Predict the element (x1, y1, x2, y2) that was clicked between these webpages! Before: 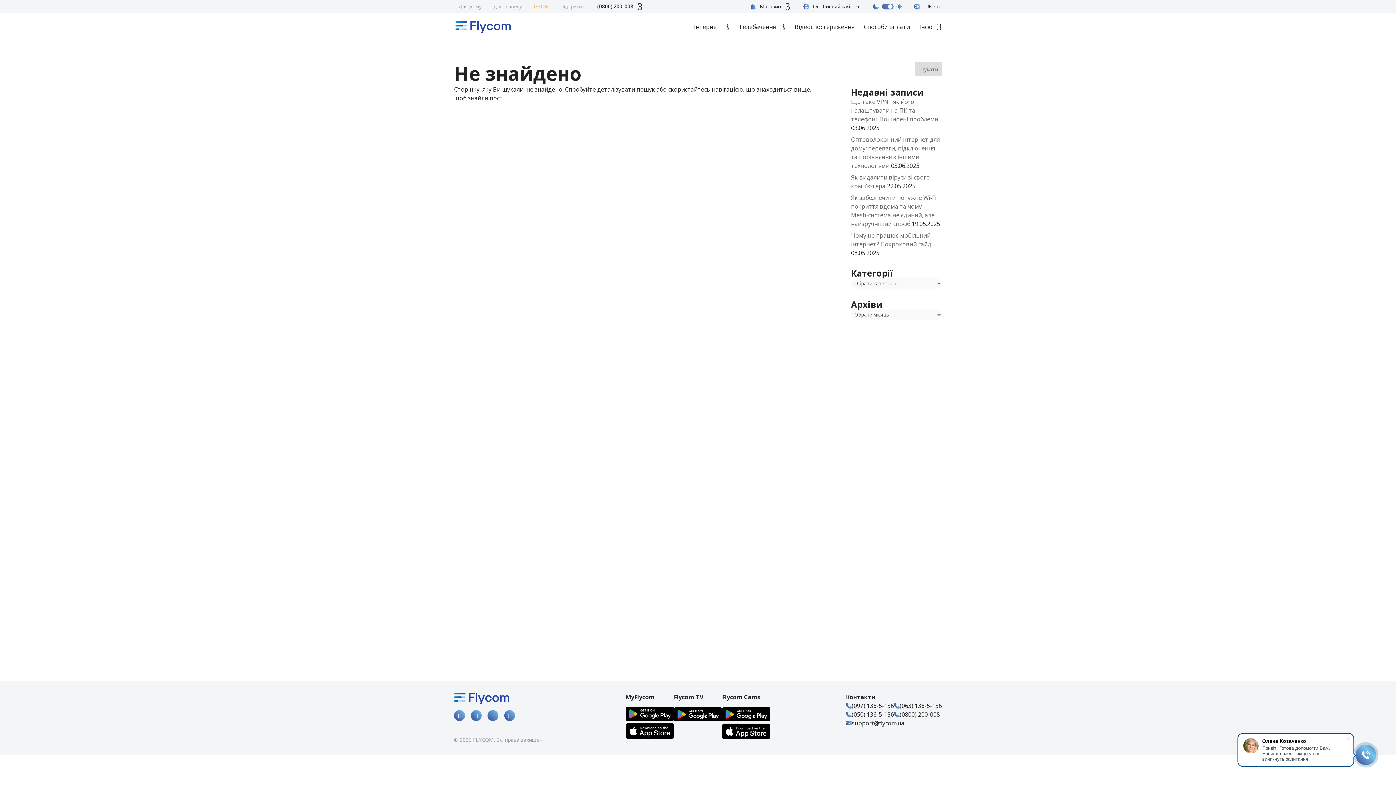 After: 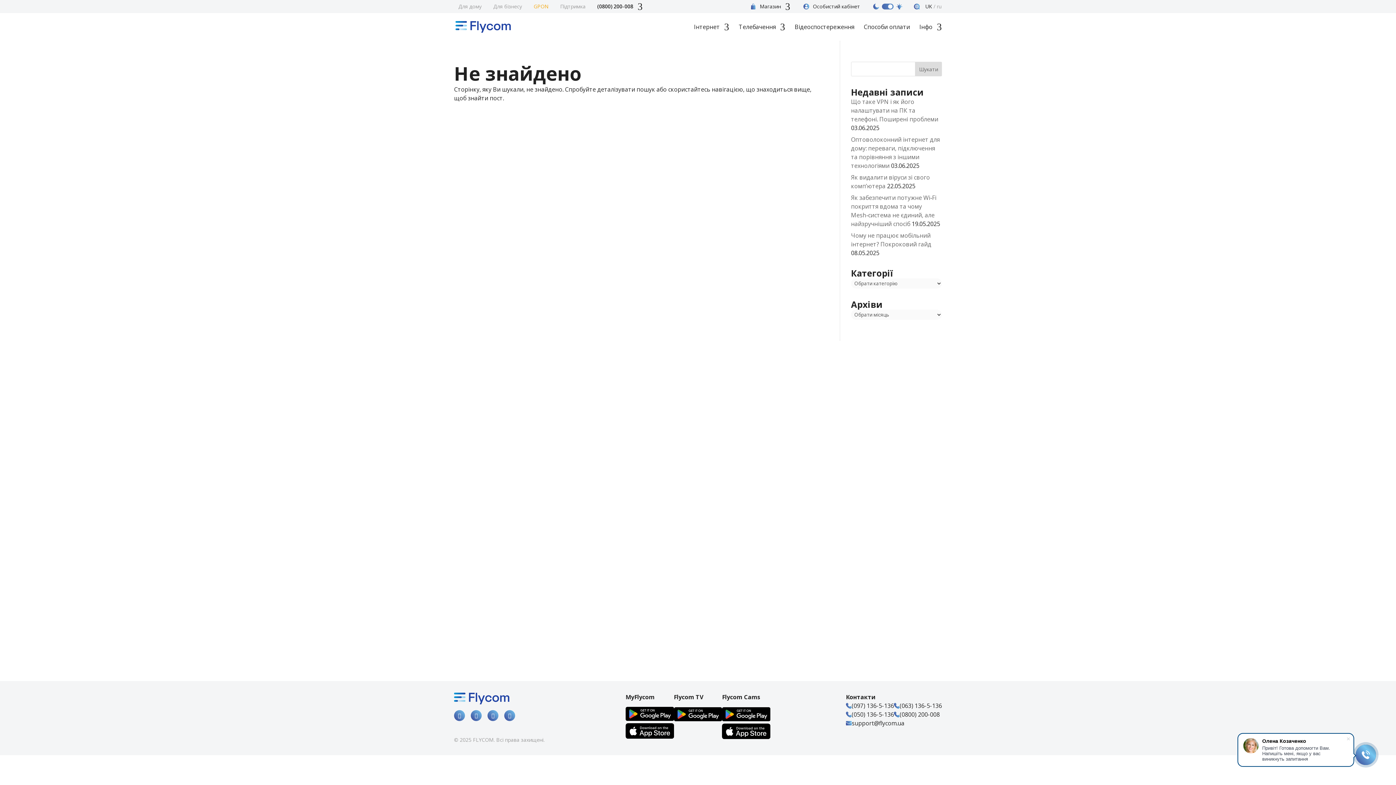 Action: bbox: (899, 710, 939, 719) label: (0800) 200-008